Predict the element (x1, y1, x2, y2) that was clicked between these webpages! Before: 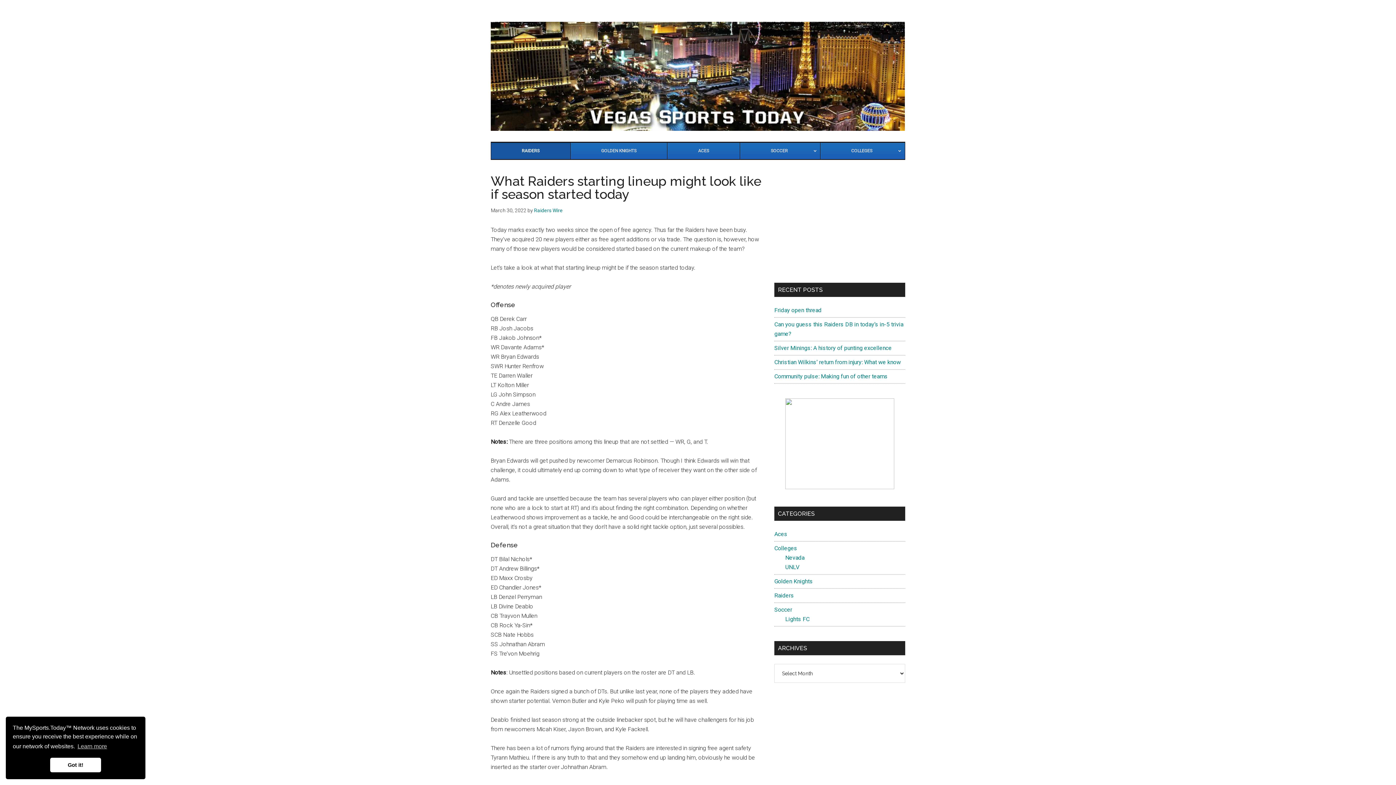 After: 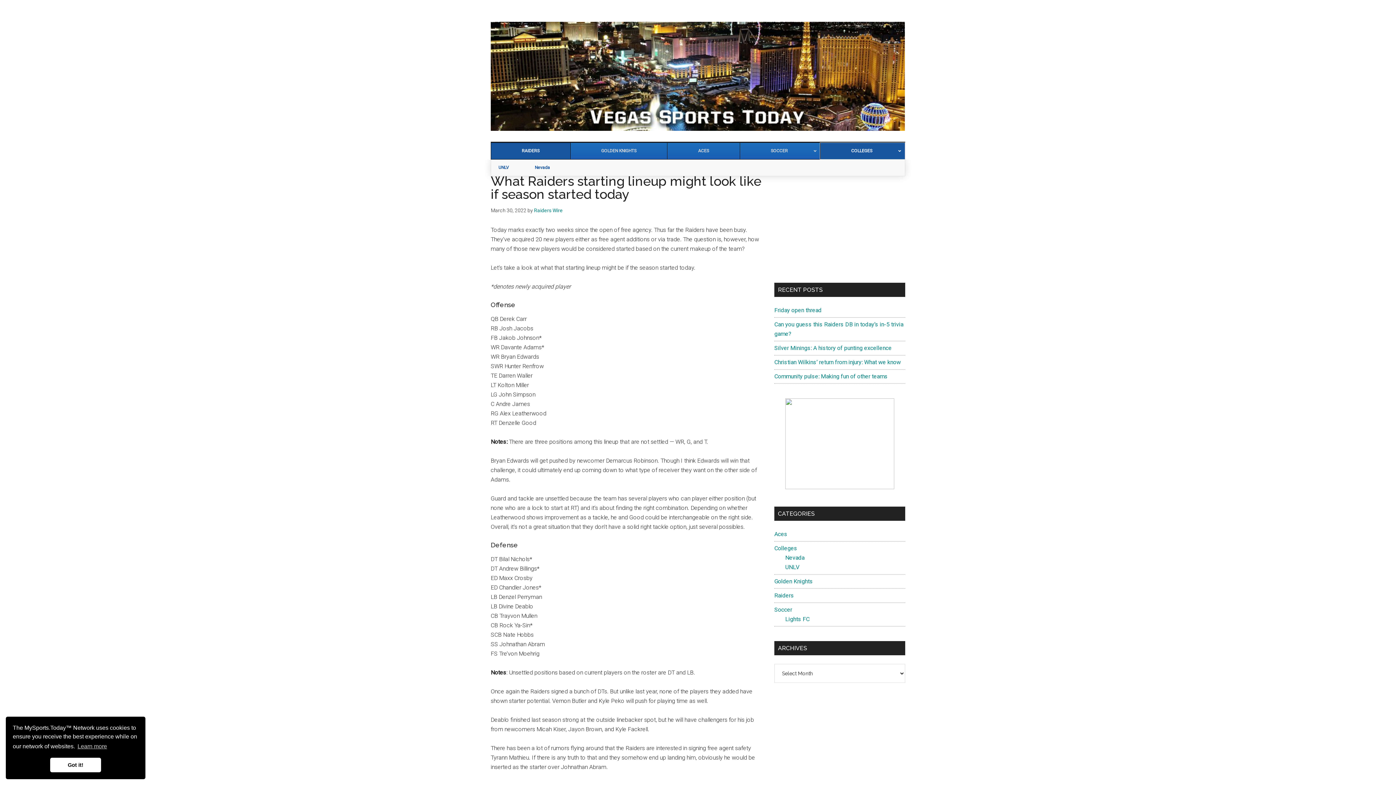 Action: bbox: (820, 142, 905, 159) label: COLLEGES